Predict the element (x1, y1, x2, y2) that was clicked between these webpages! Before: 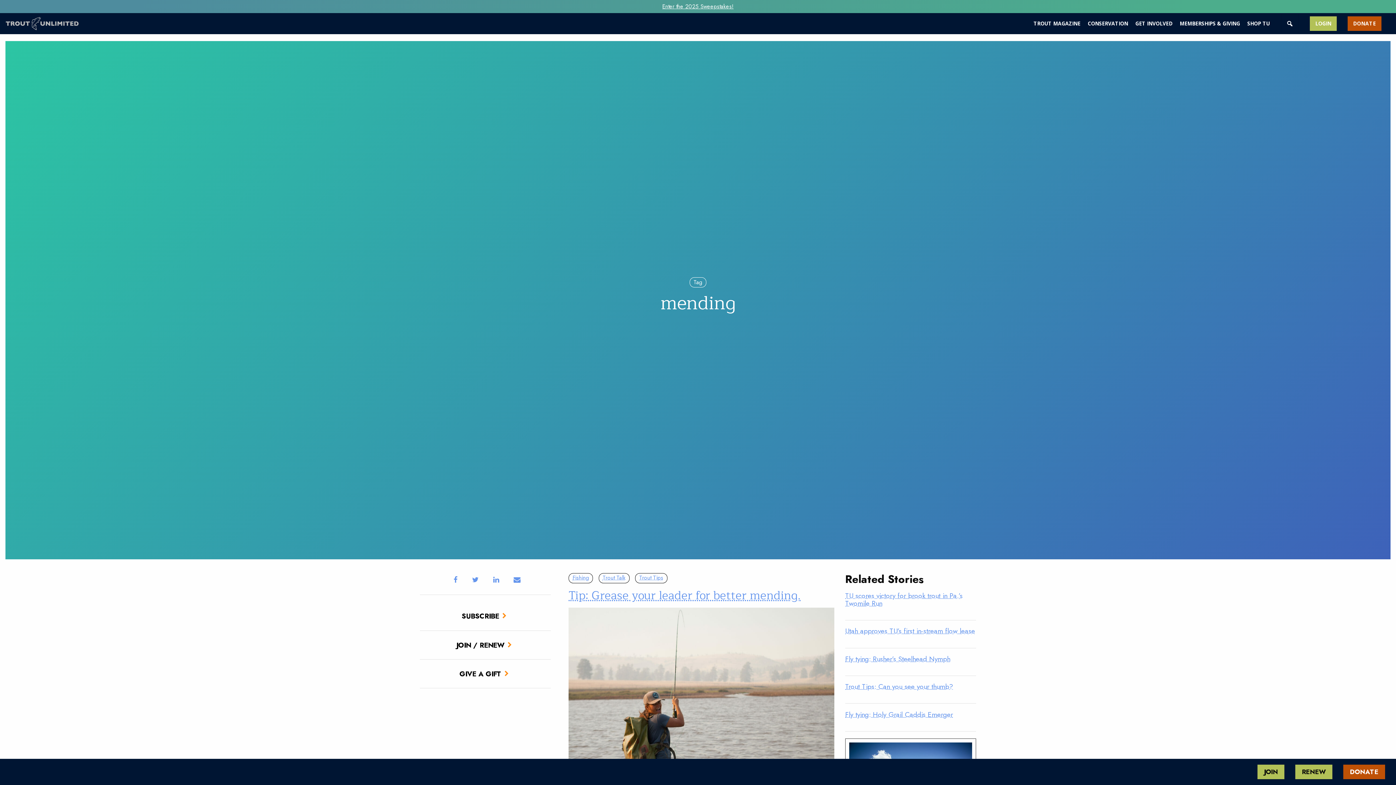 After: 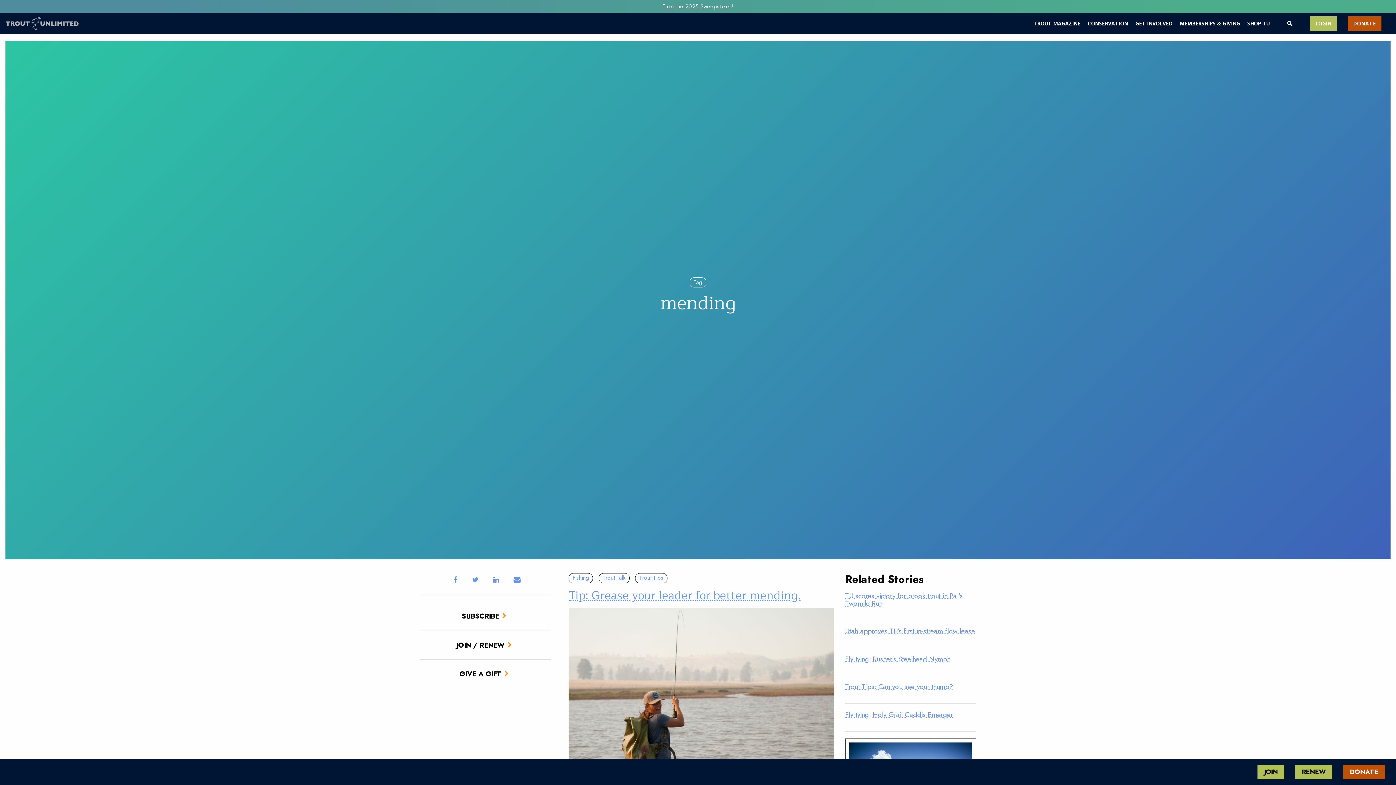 Action: bbox: (507, 570, 526, 590)